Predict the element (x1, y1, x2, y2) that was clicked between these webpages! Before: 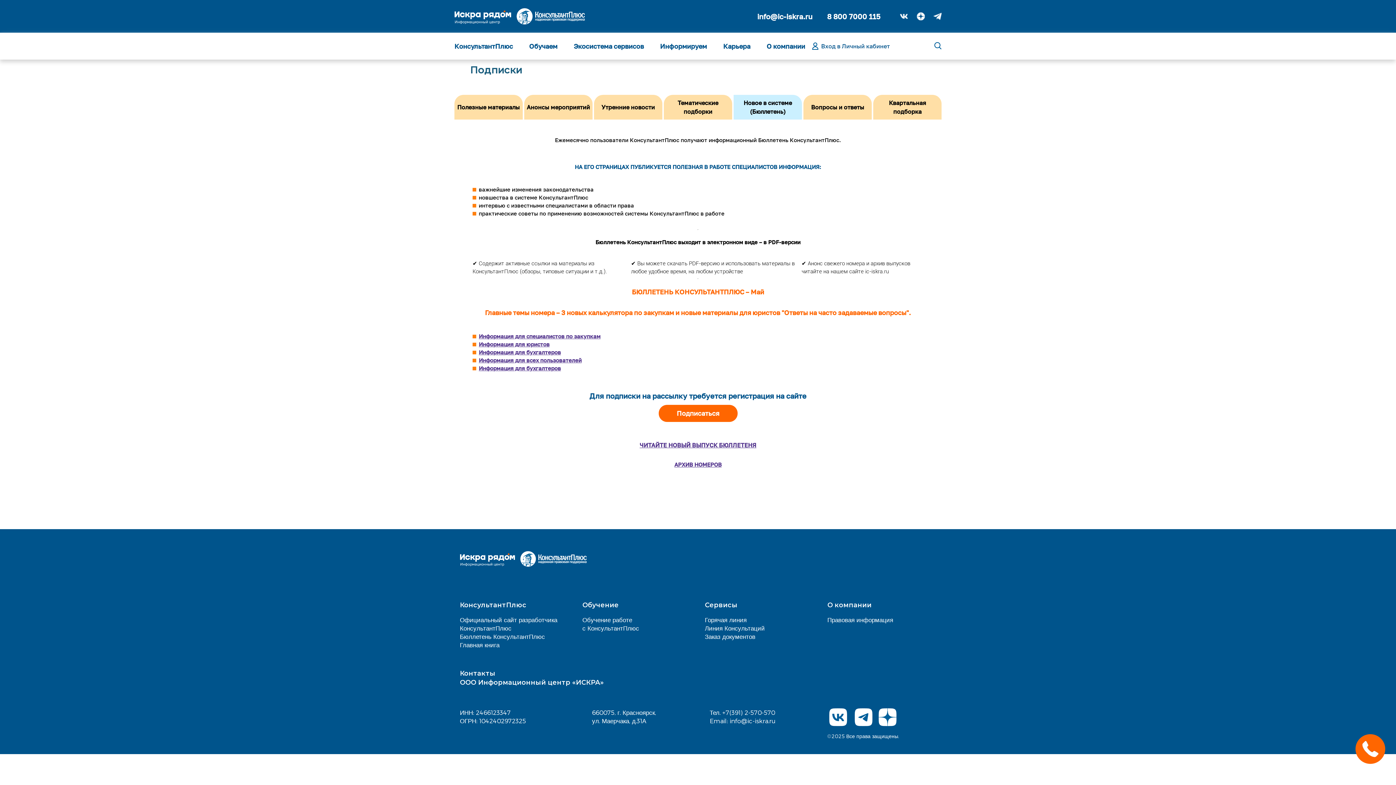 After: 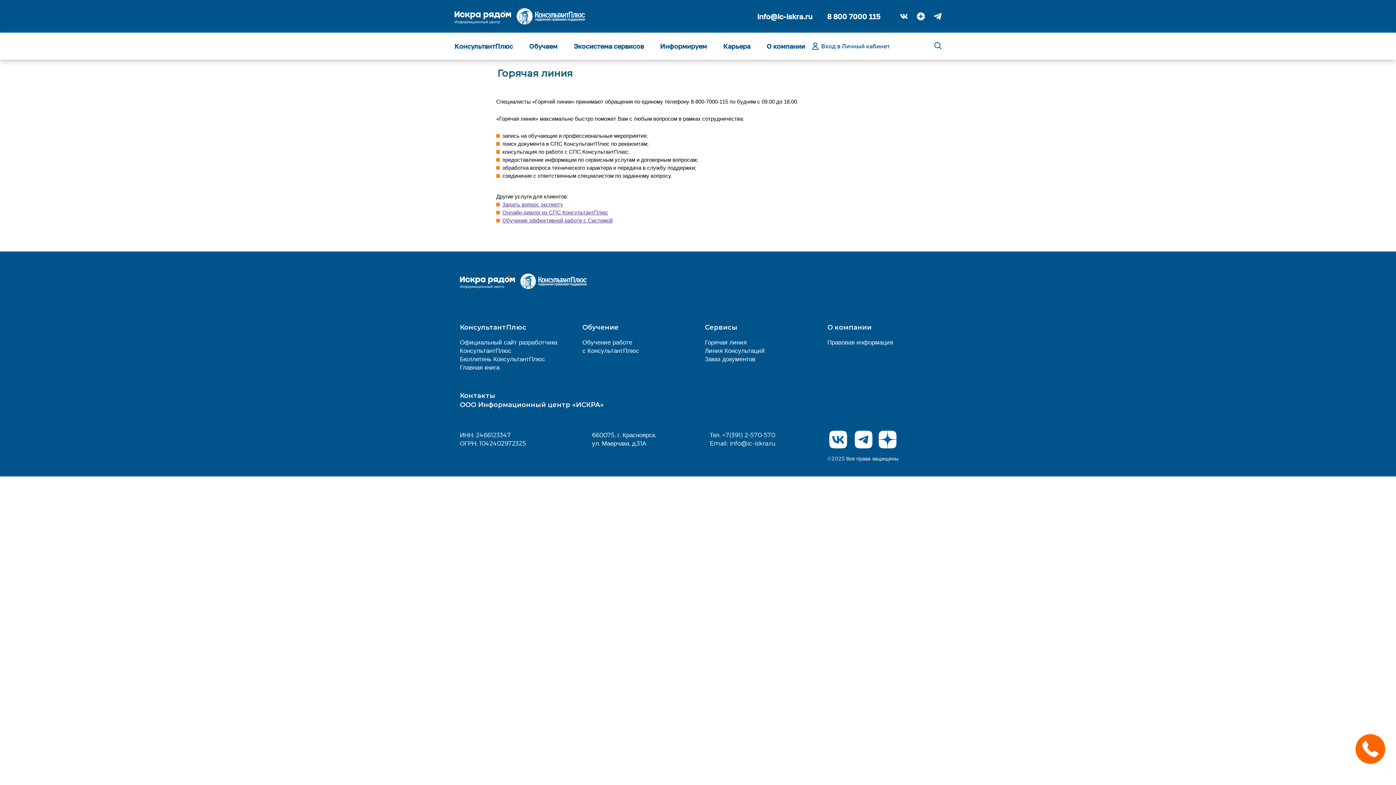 Action: bbox: (705, 616, 750, 623) label: Горячая линия